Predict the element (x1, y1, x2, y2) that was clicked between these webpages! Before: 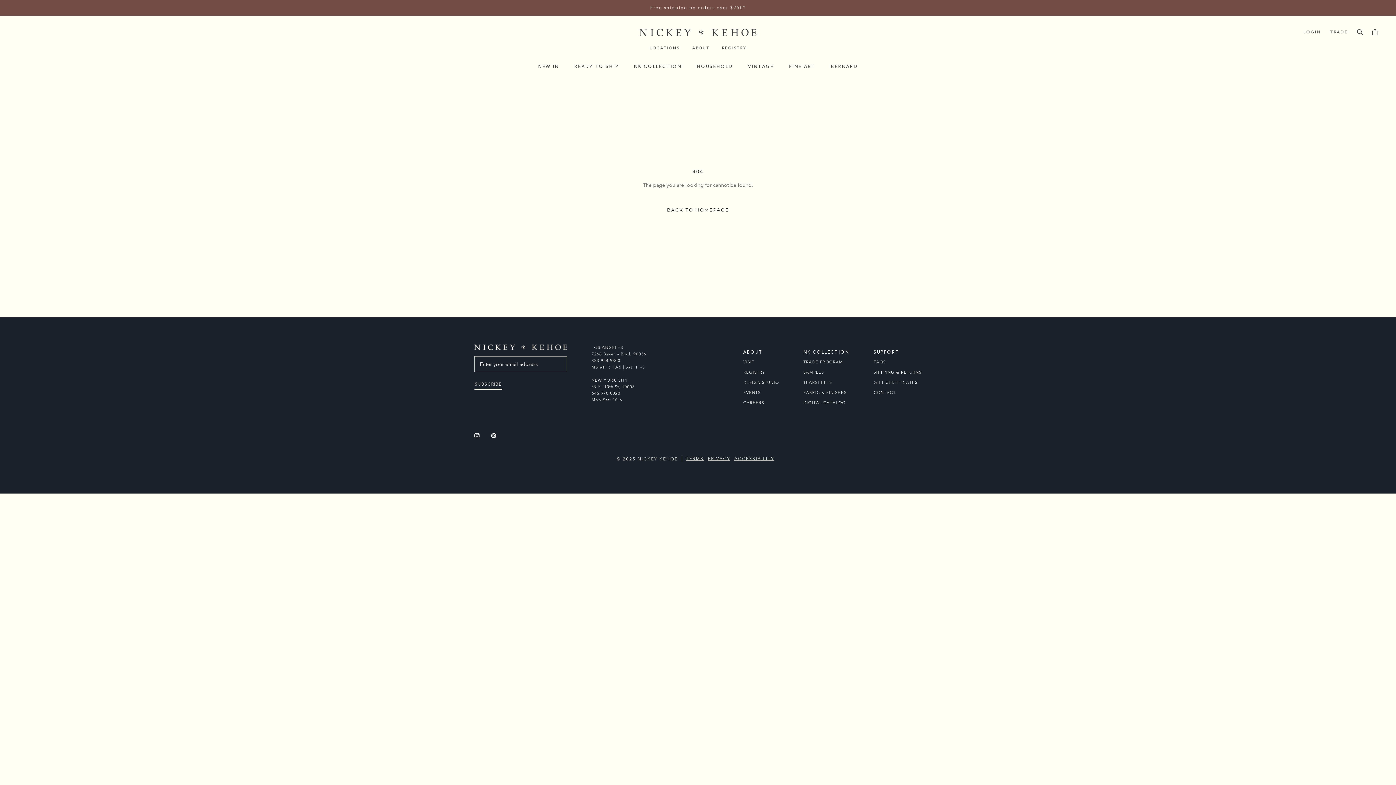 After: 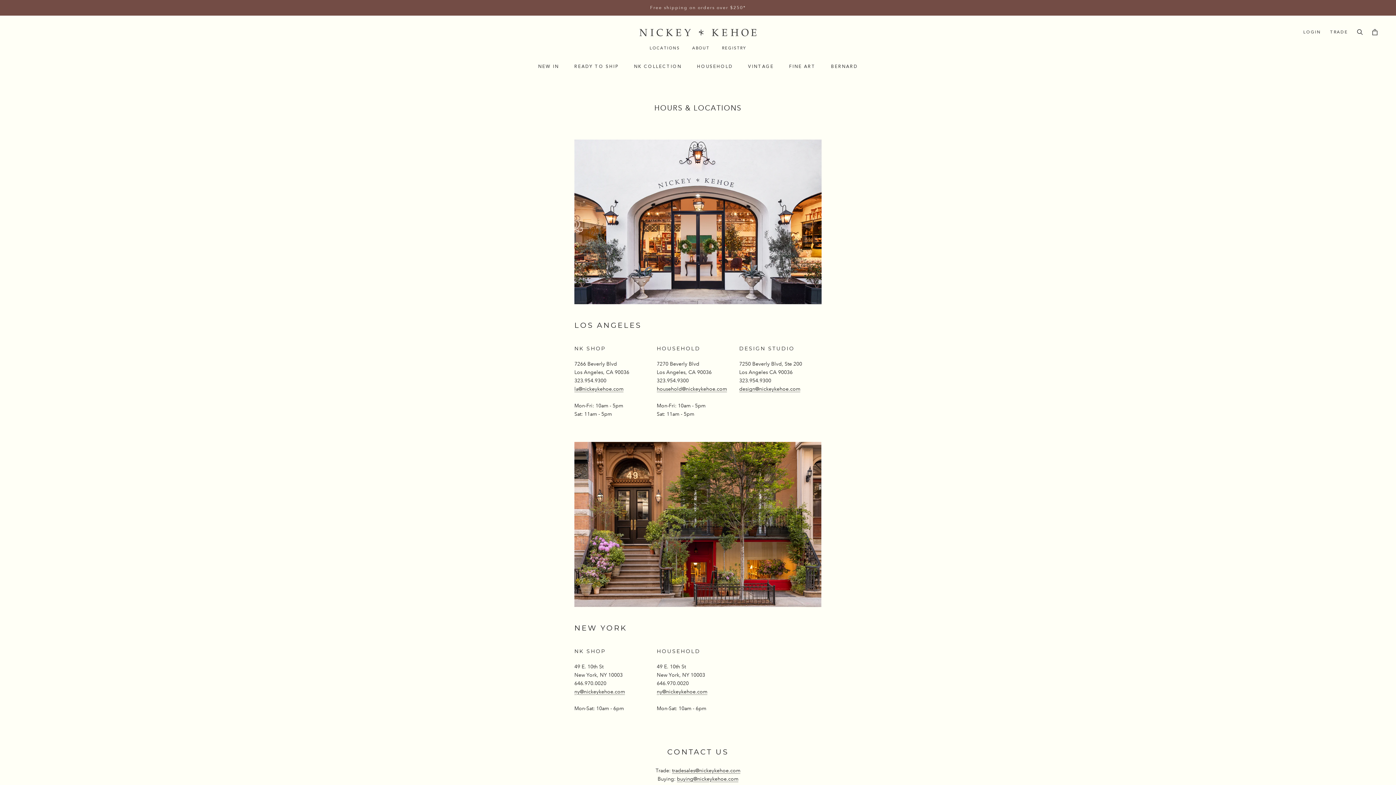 Action: label: LOCATIONS bbox: (649, 44, 680, 51)